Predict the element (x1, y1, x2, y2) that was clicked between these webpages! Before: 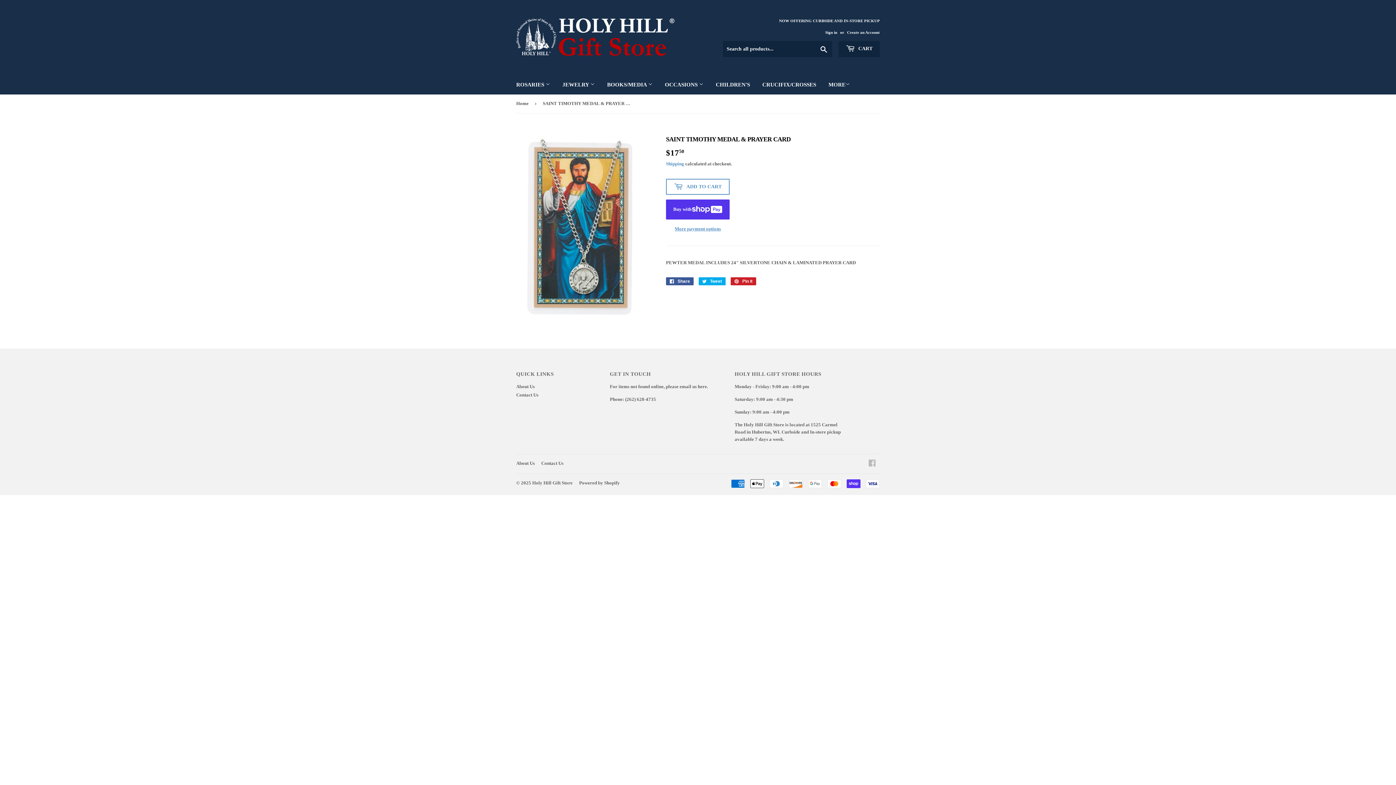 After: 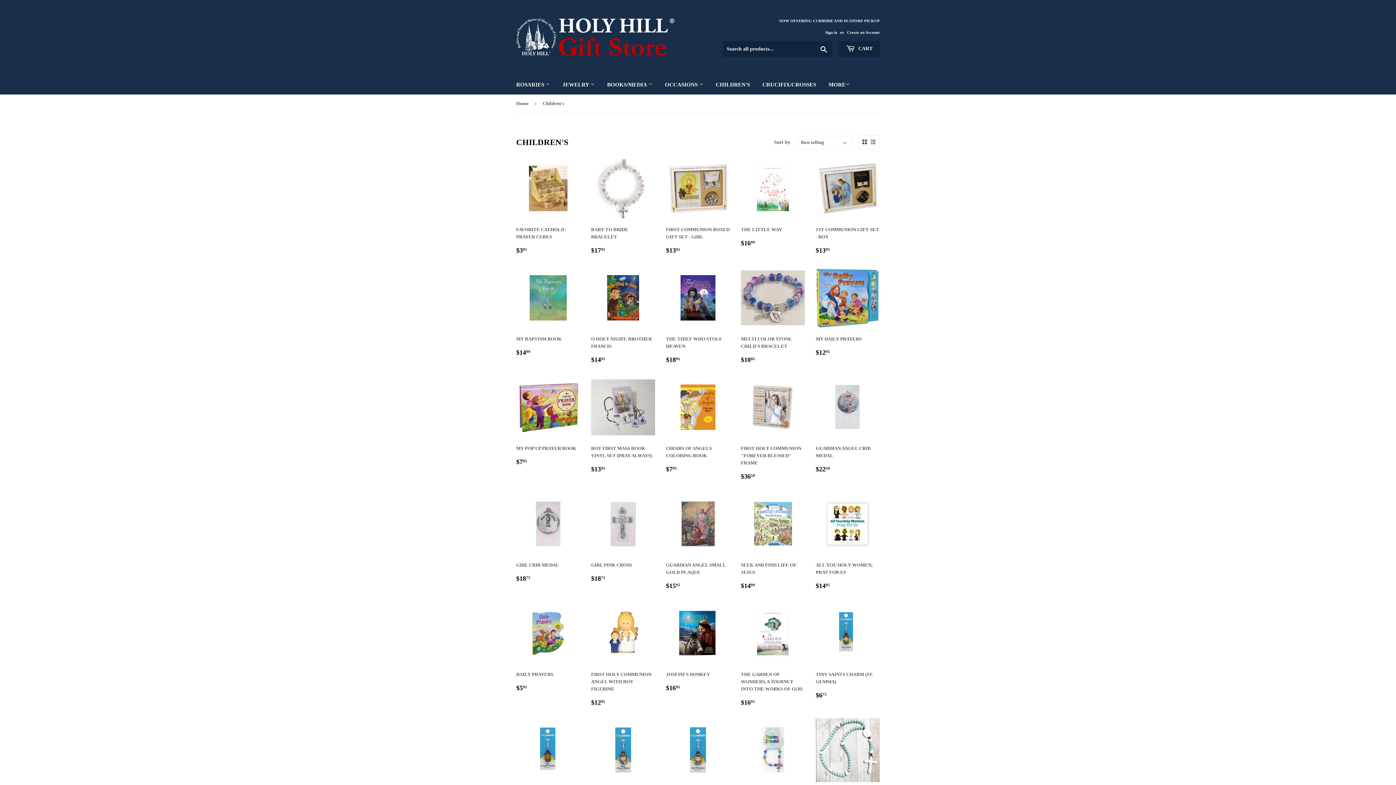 Action: bbox: (710, 74, 755, 94) label: CHILDREN'S